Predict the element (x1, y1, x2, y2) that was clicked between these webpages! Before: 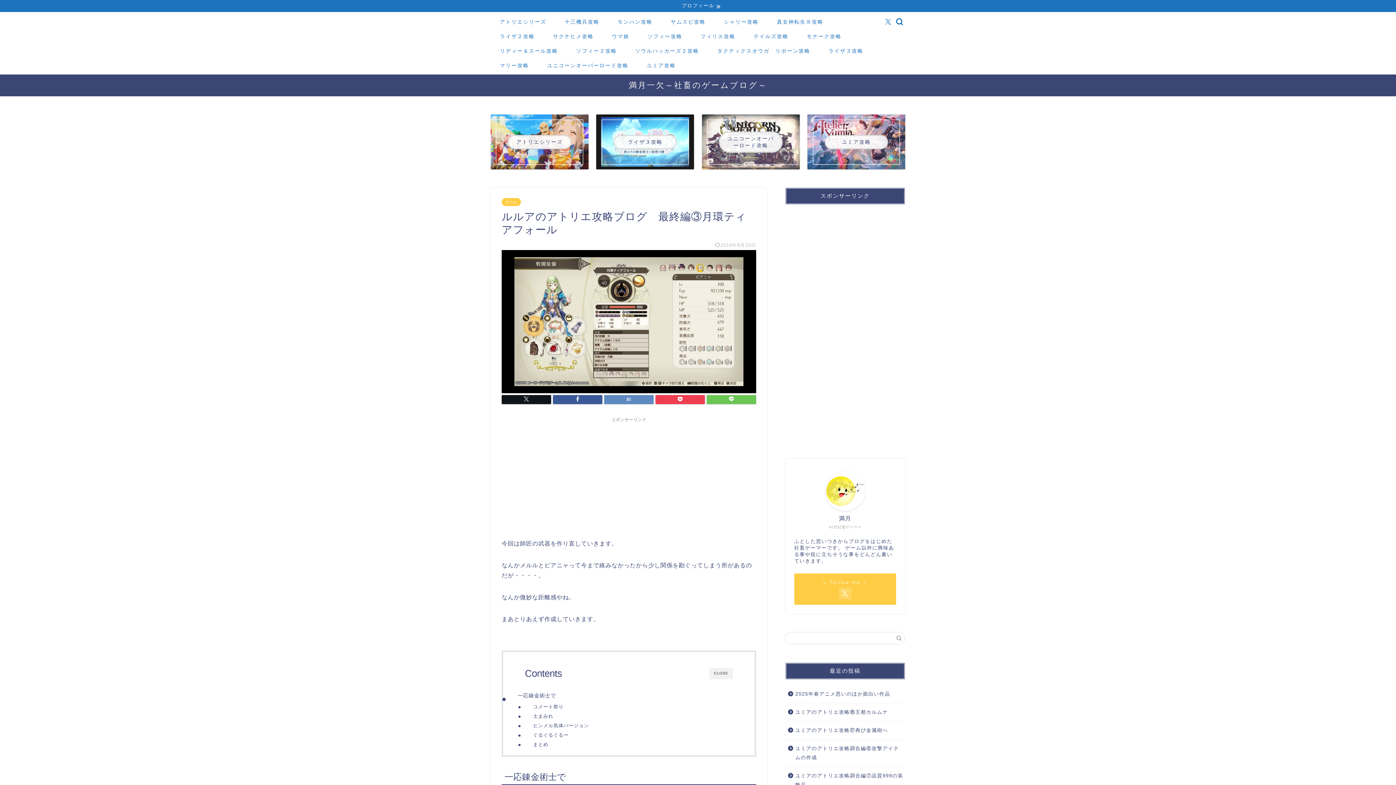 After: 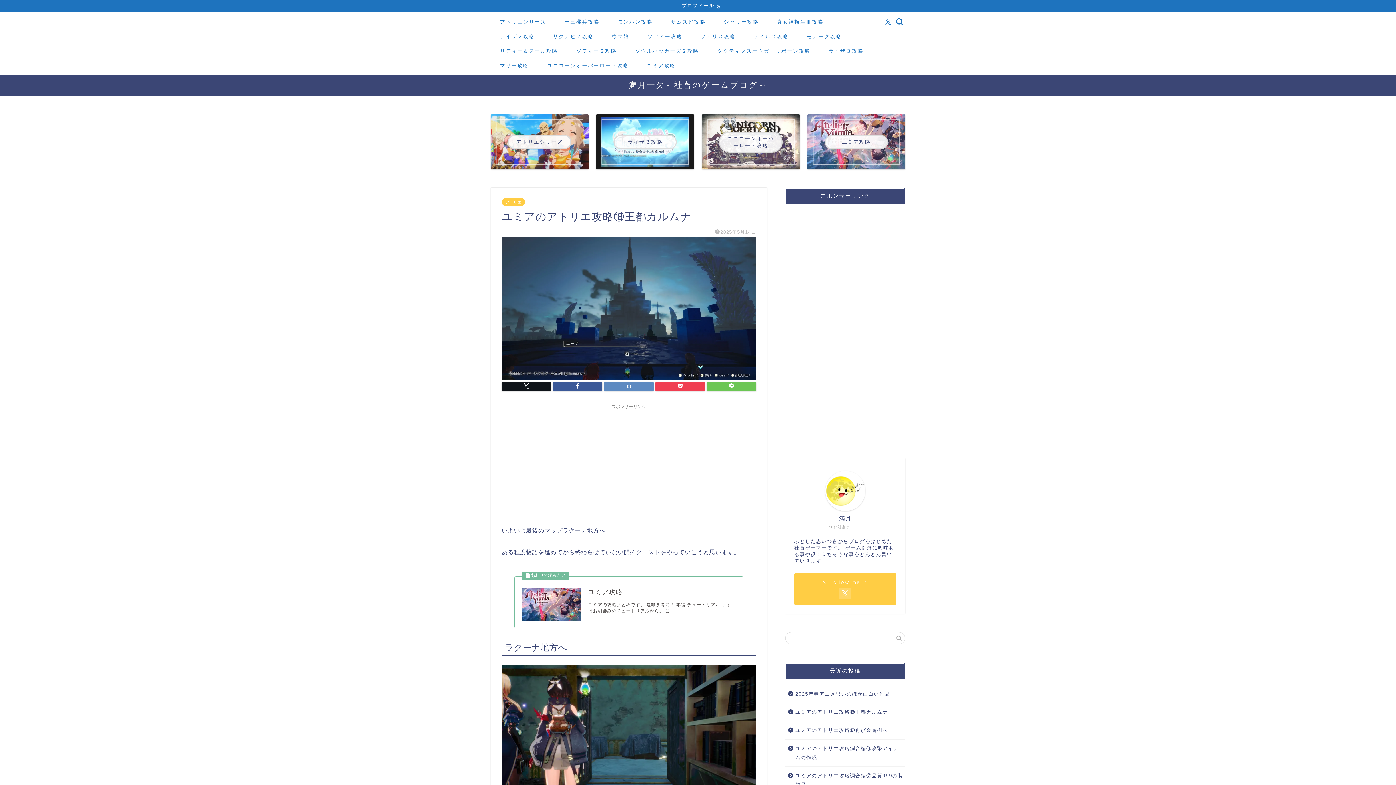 Action: label: ユミアのアトリエ攻略⑱王都カルムナ bbox: (785, 703, 904, 721)